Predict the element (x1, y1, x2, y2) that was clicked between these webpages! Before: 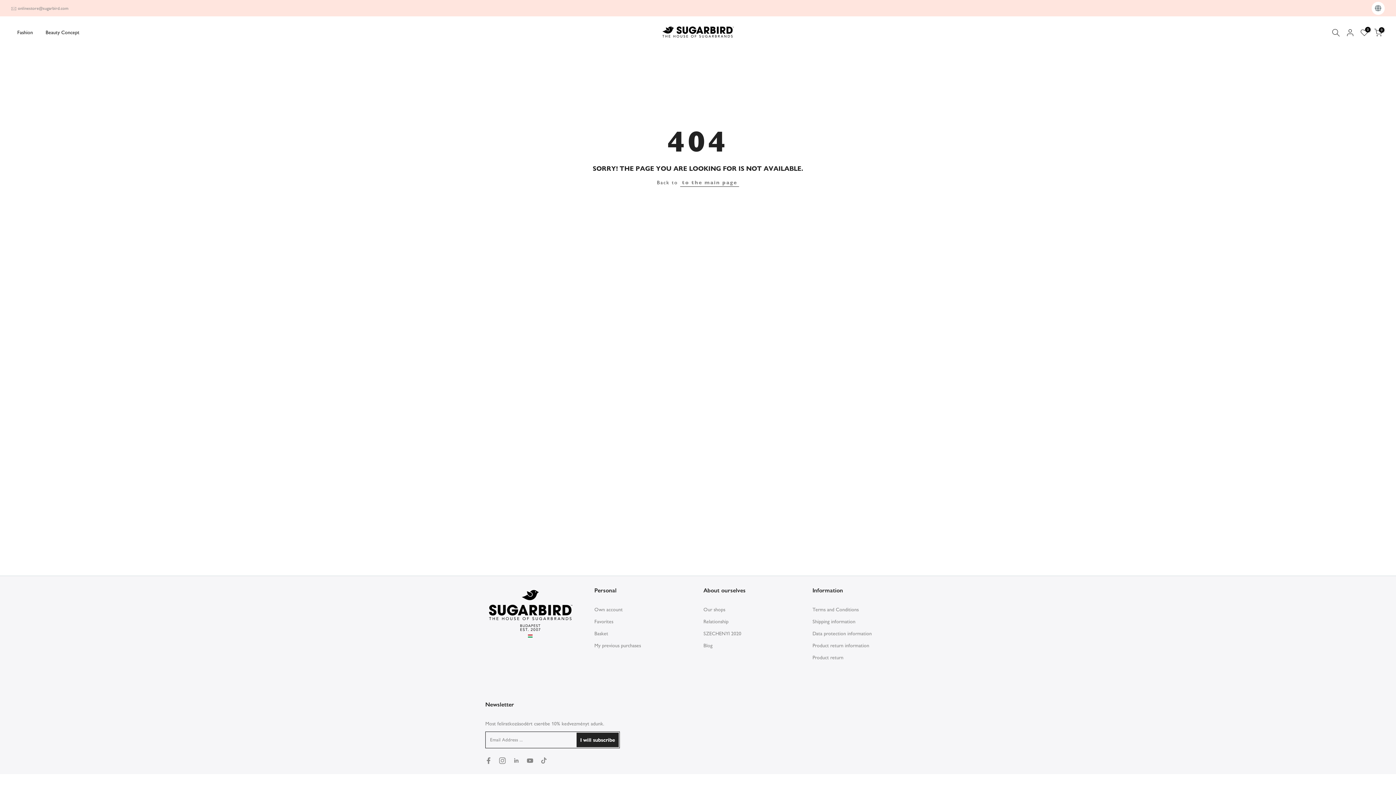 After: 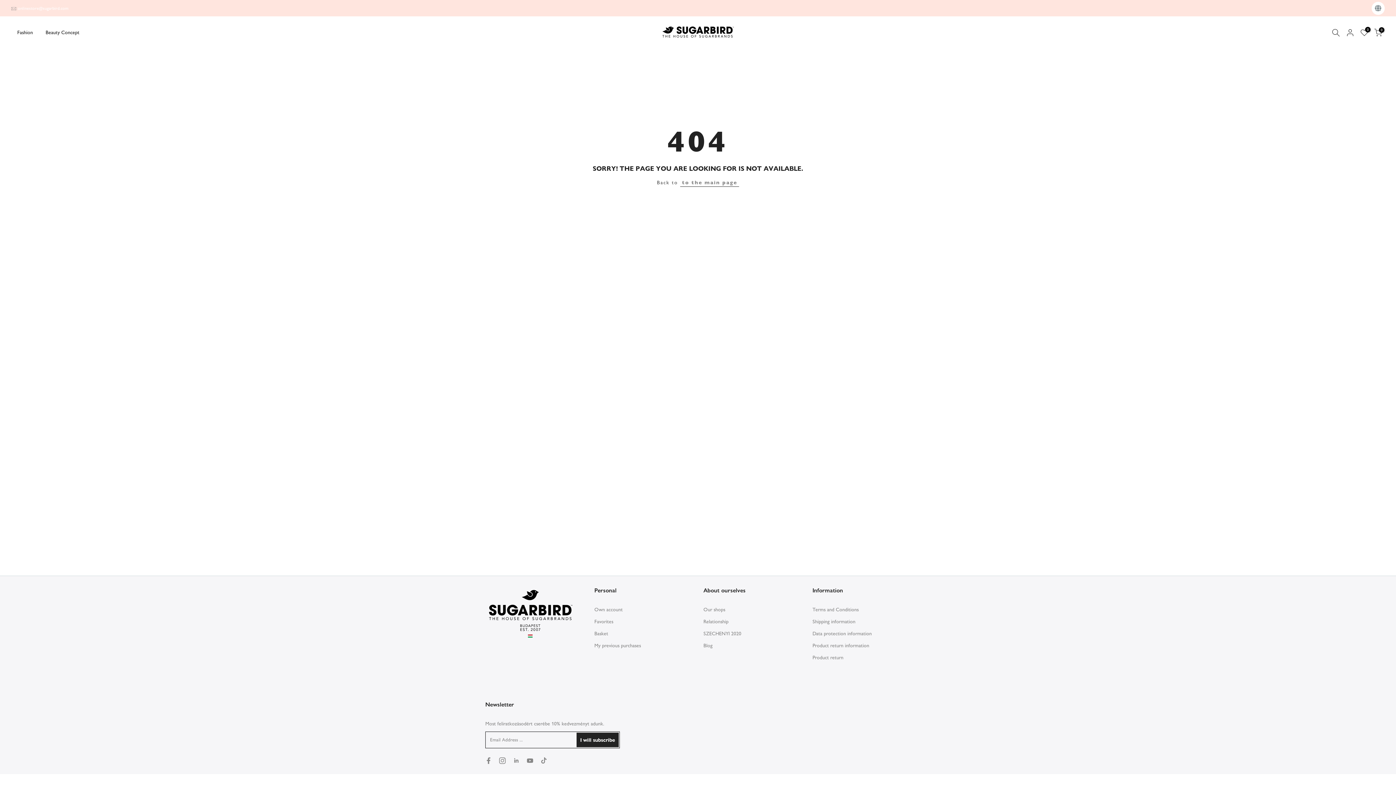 Action: label: onlinestore@sugarbird.com bbox: (17, 5, 68, 11)